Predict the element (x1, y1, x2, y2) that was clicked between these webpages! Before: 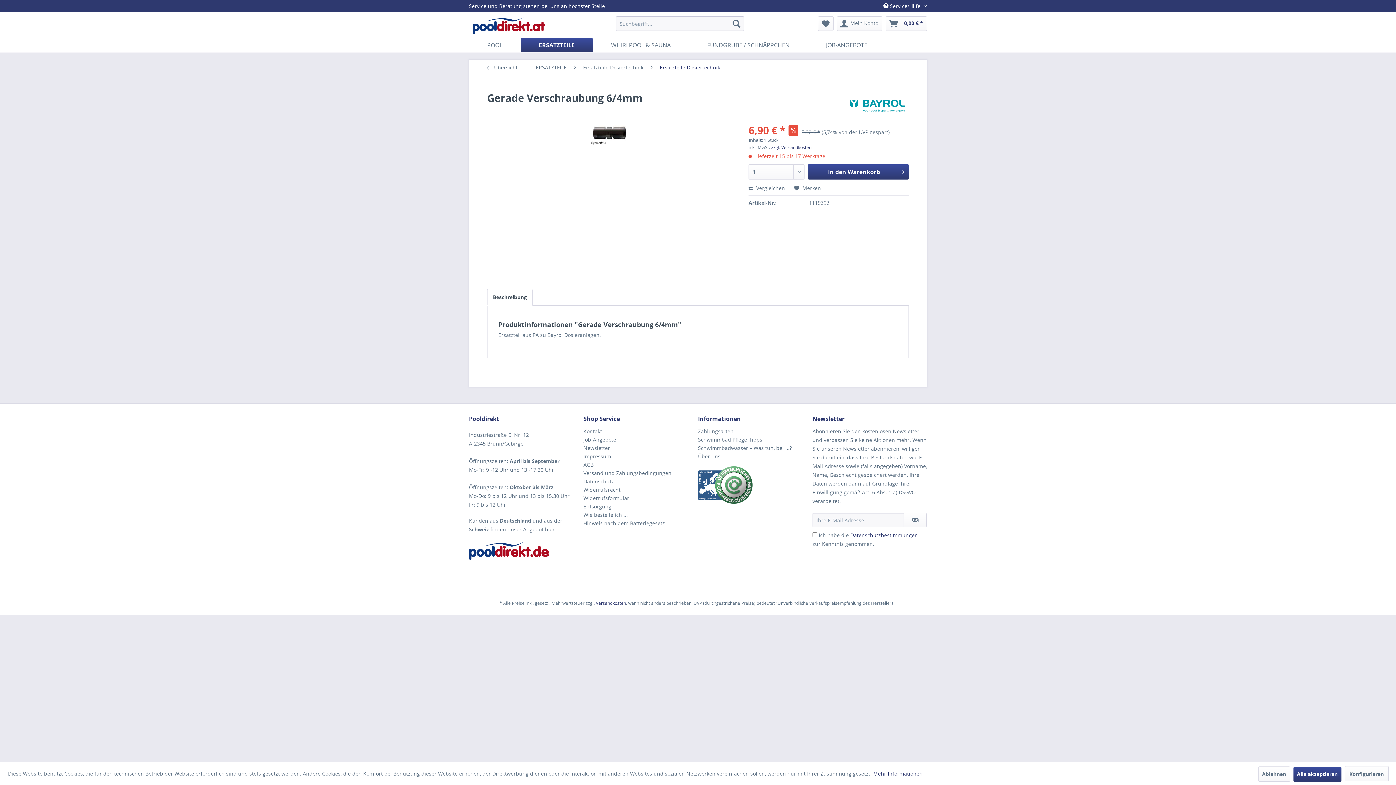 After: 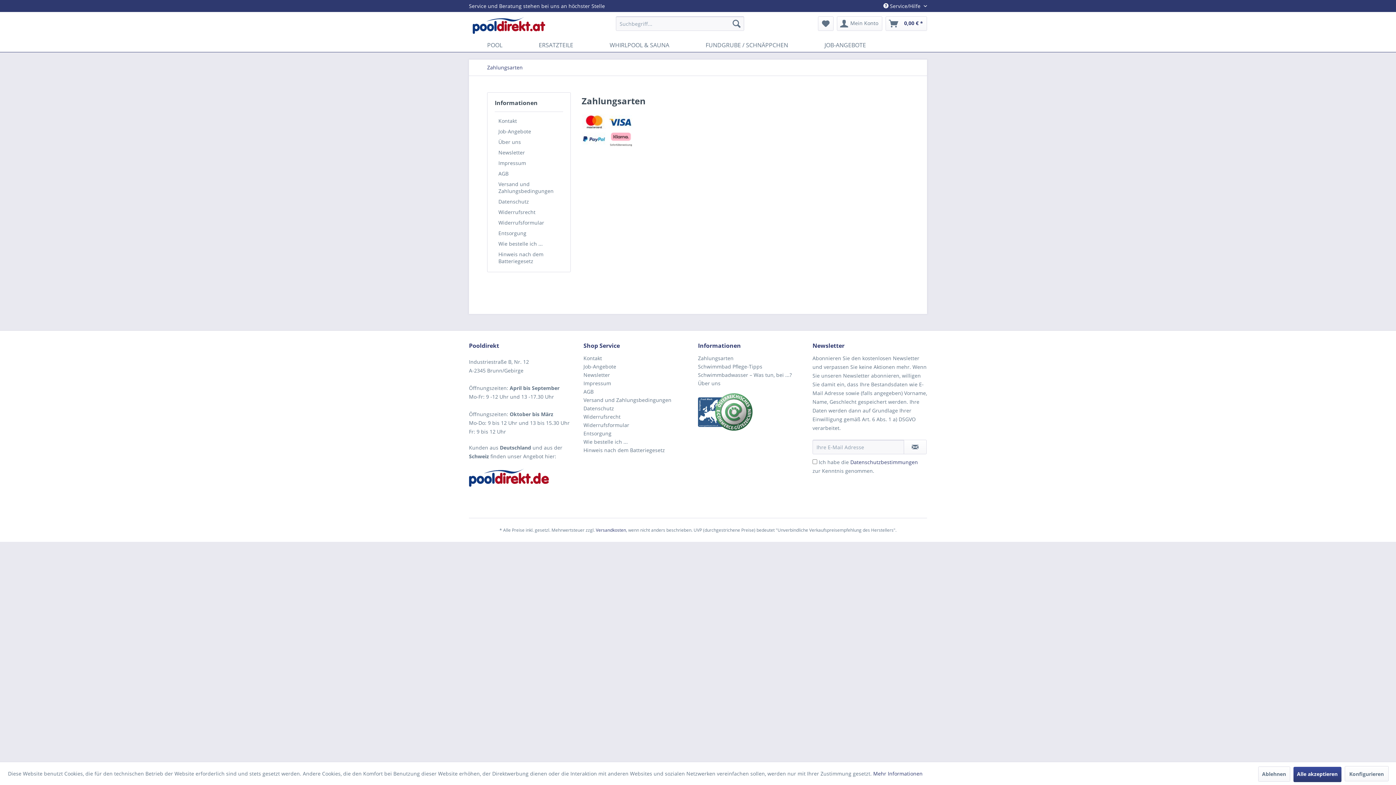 Action: bbox: (698, 427, 809, 435) label: Zahlungsarten